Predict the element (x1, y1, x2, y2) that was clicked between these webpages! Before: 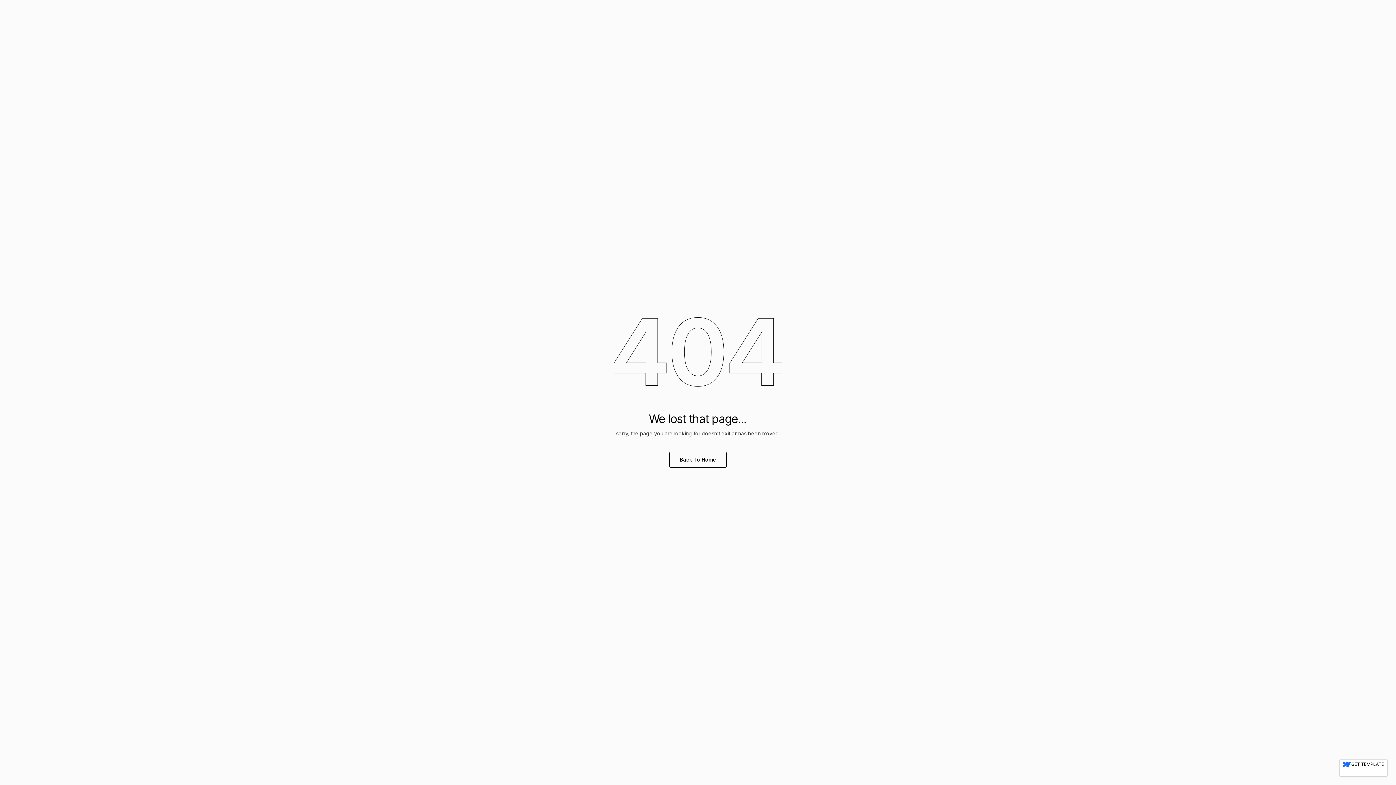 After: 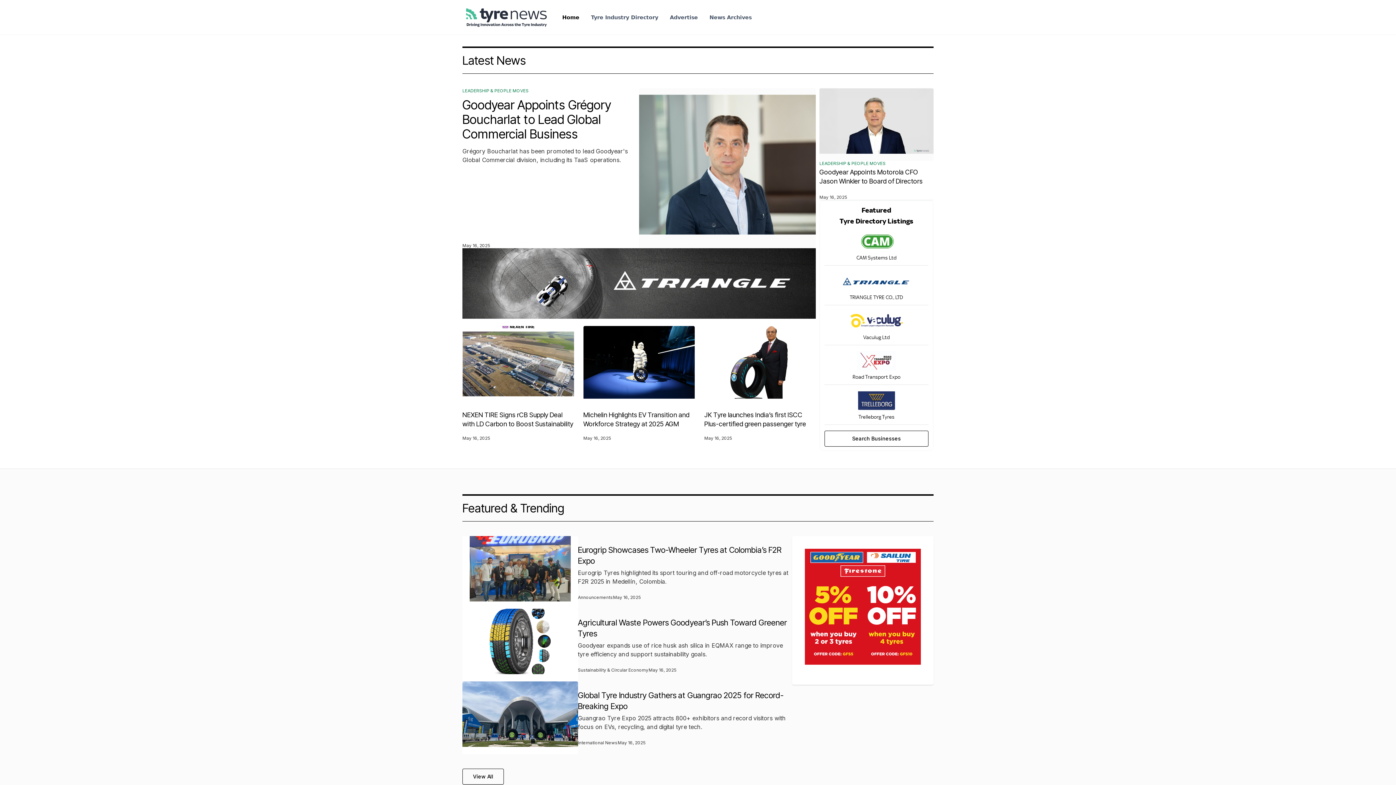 Action: label: Back To Home bbox: (669, 452, 726, 468)